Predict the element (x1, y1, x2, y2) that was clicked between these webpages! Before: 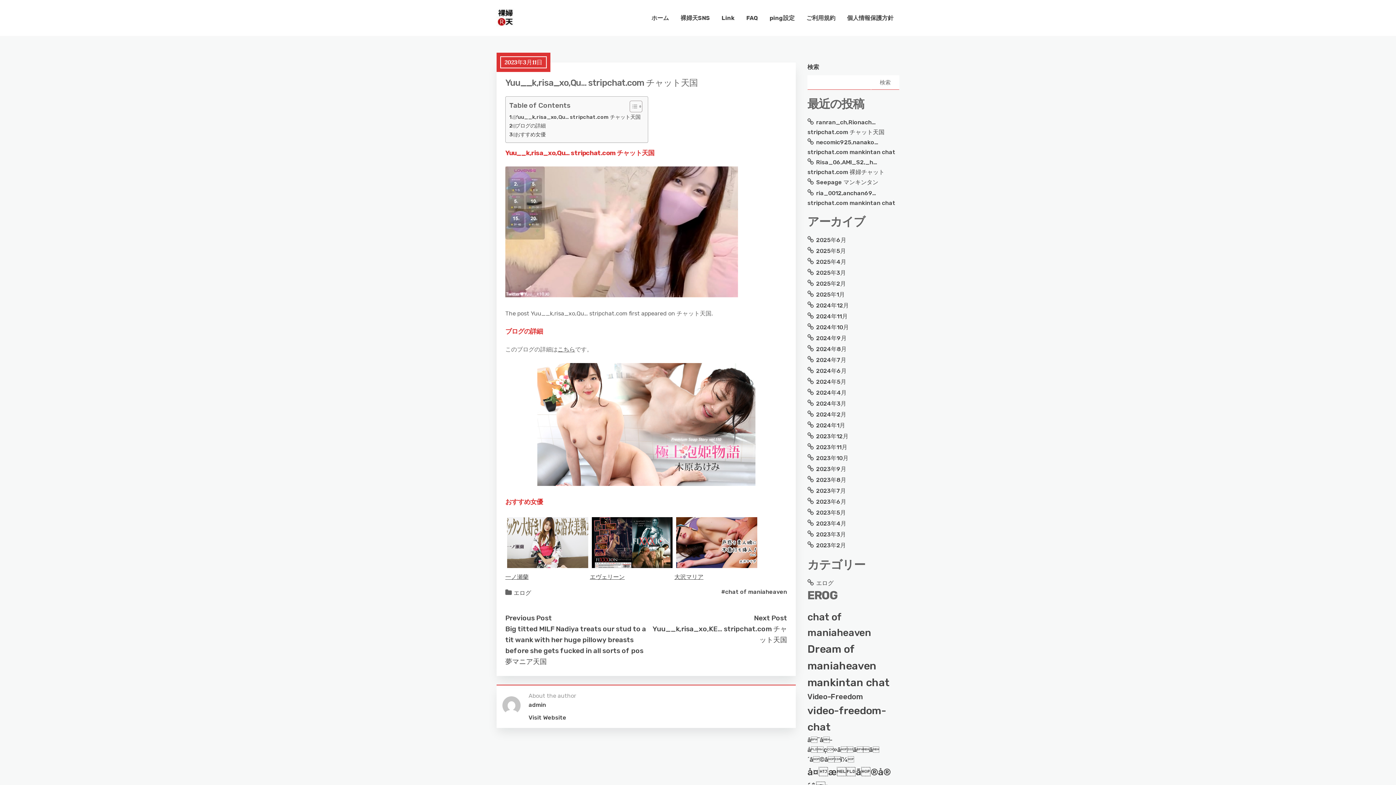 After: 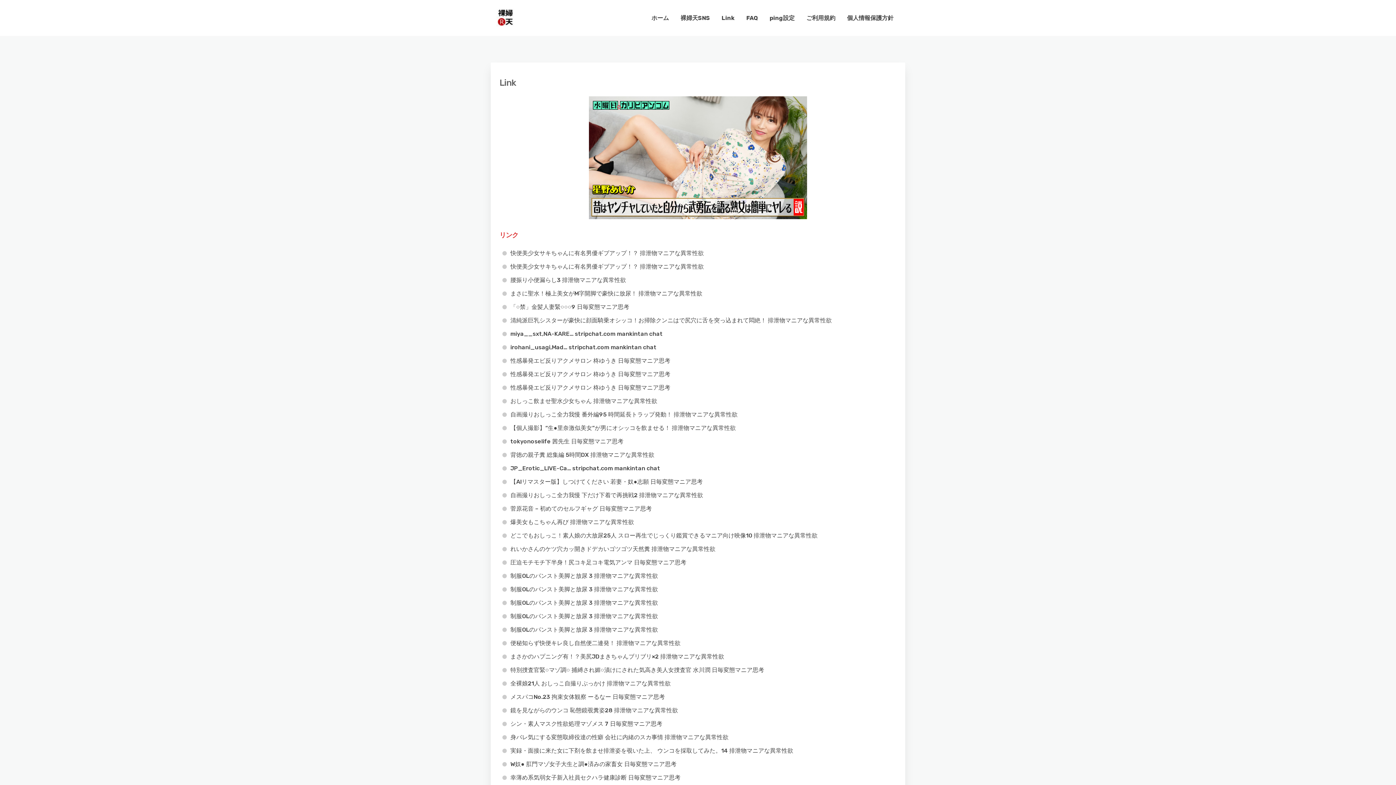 Action: label: Link bbox: (716, 5, 740, 30)